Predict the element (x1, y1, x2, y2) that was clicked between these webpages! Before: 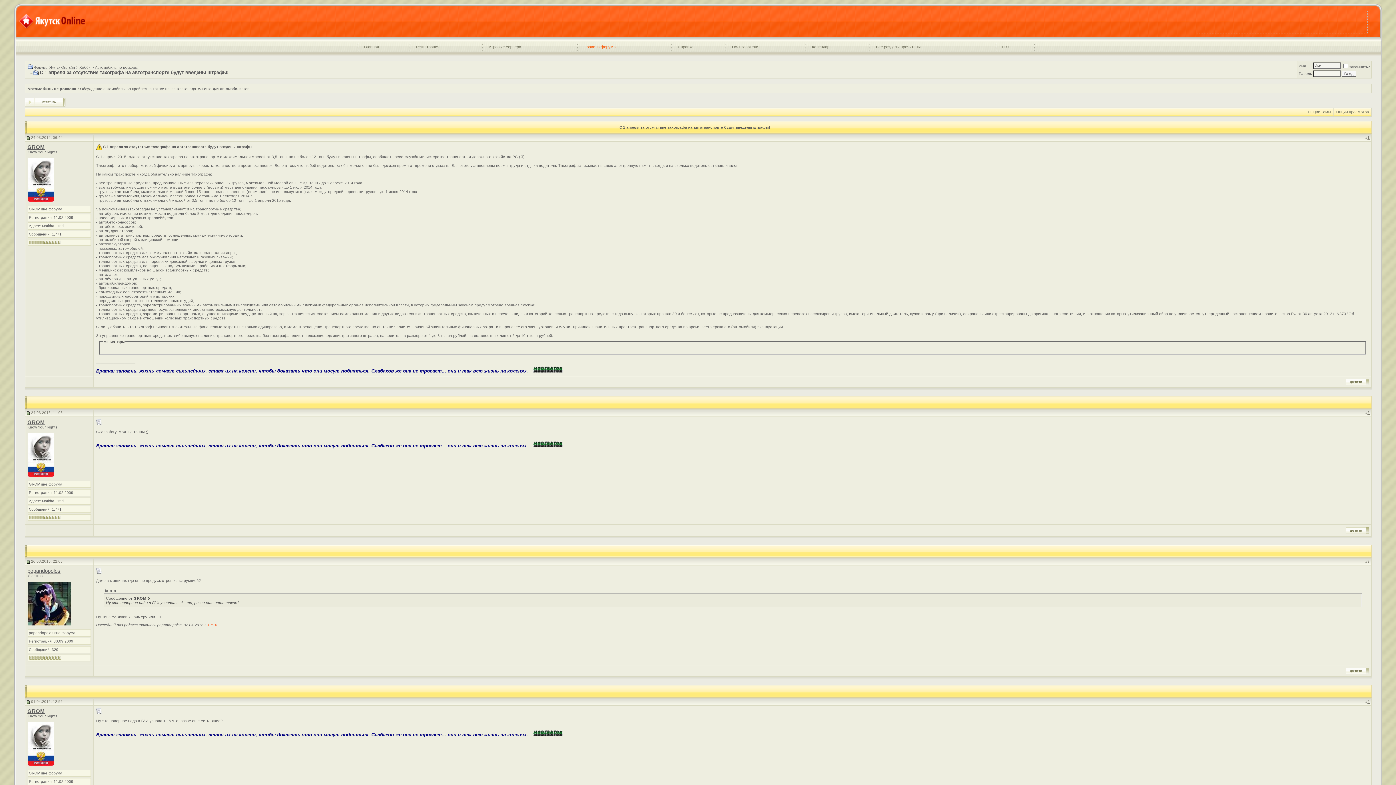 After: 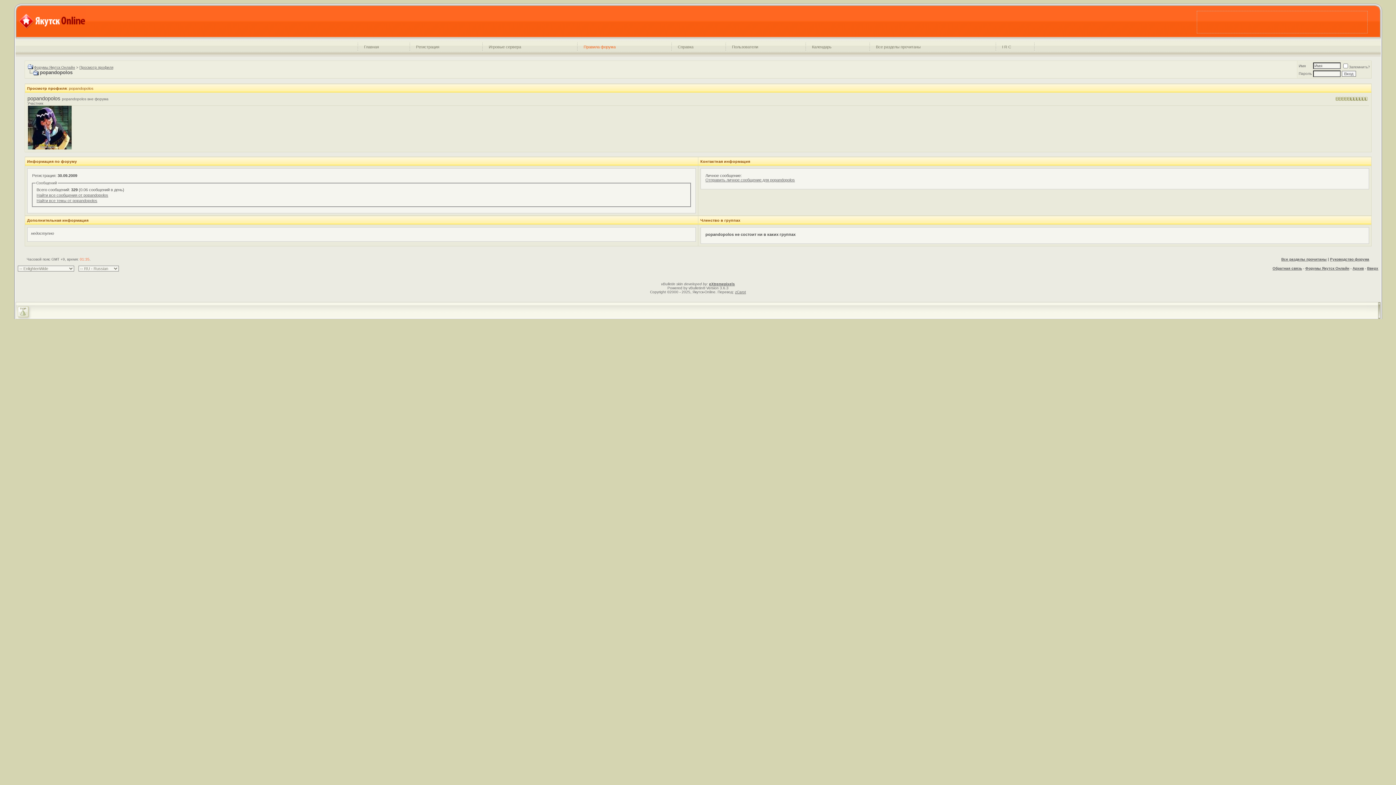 Action: label: popandopolos bbox: (27, 568, 60, 574)